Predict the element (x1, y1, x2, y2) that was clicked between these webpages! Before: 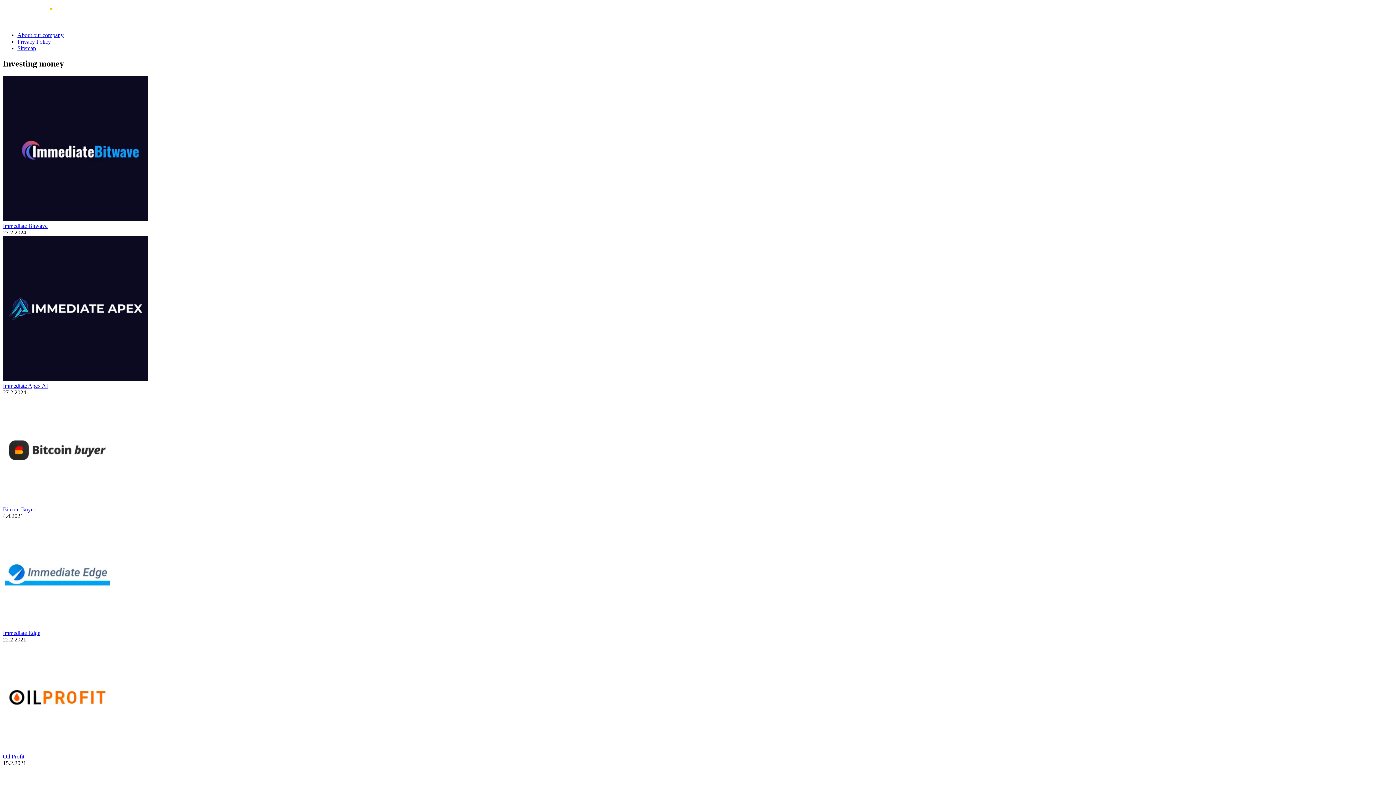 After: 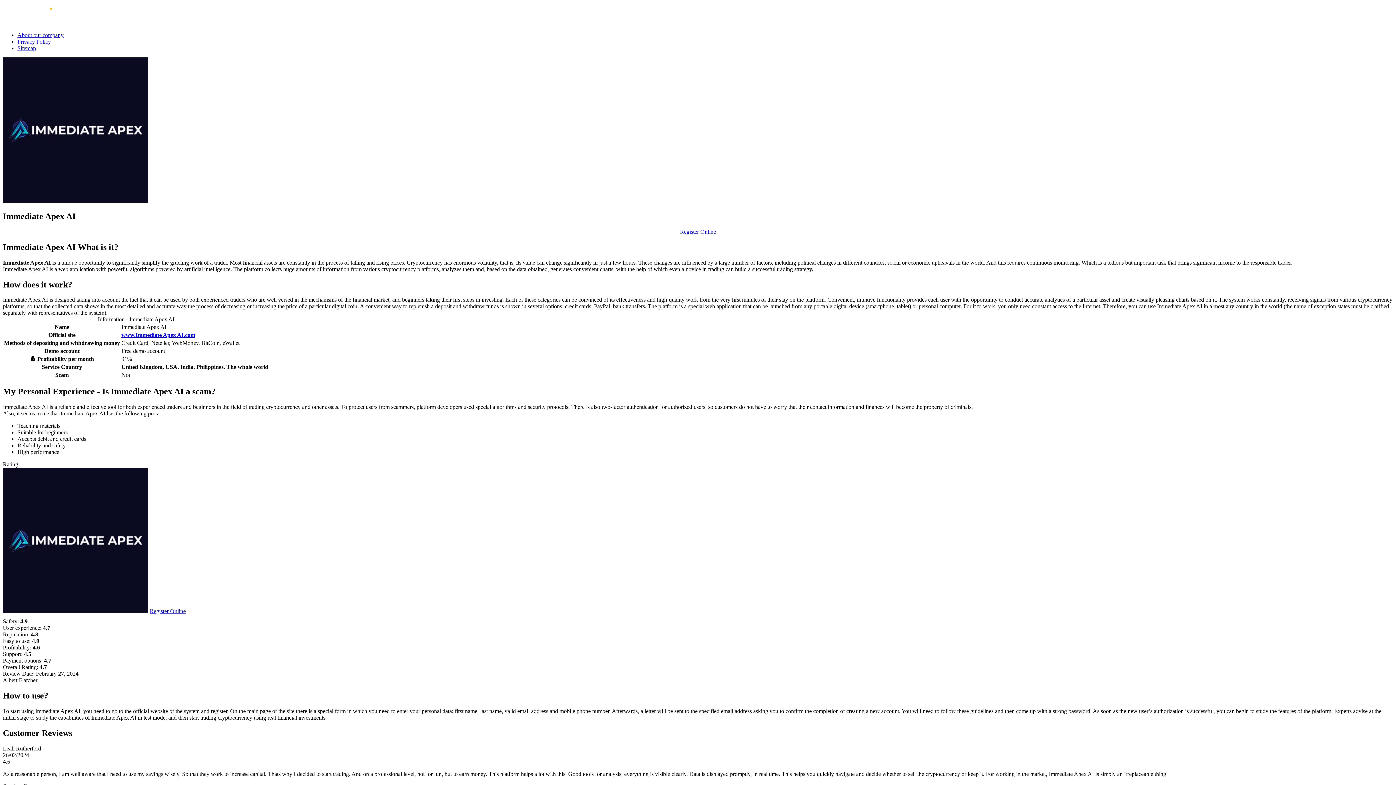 Action: bbox: (2, 376, 148, 382)